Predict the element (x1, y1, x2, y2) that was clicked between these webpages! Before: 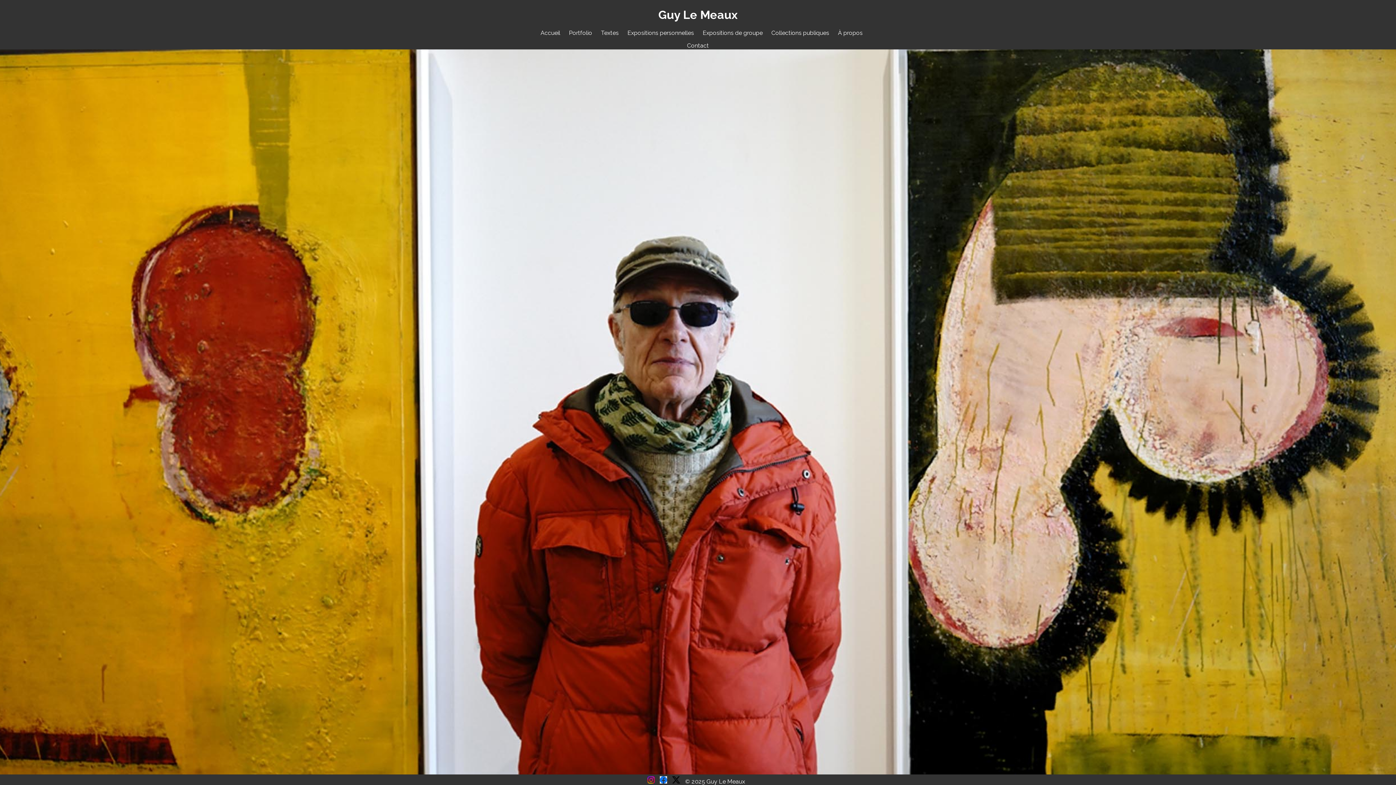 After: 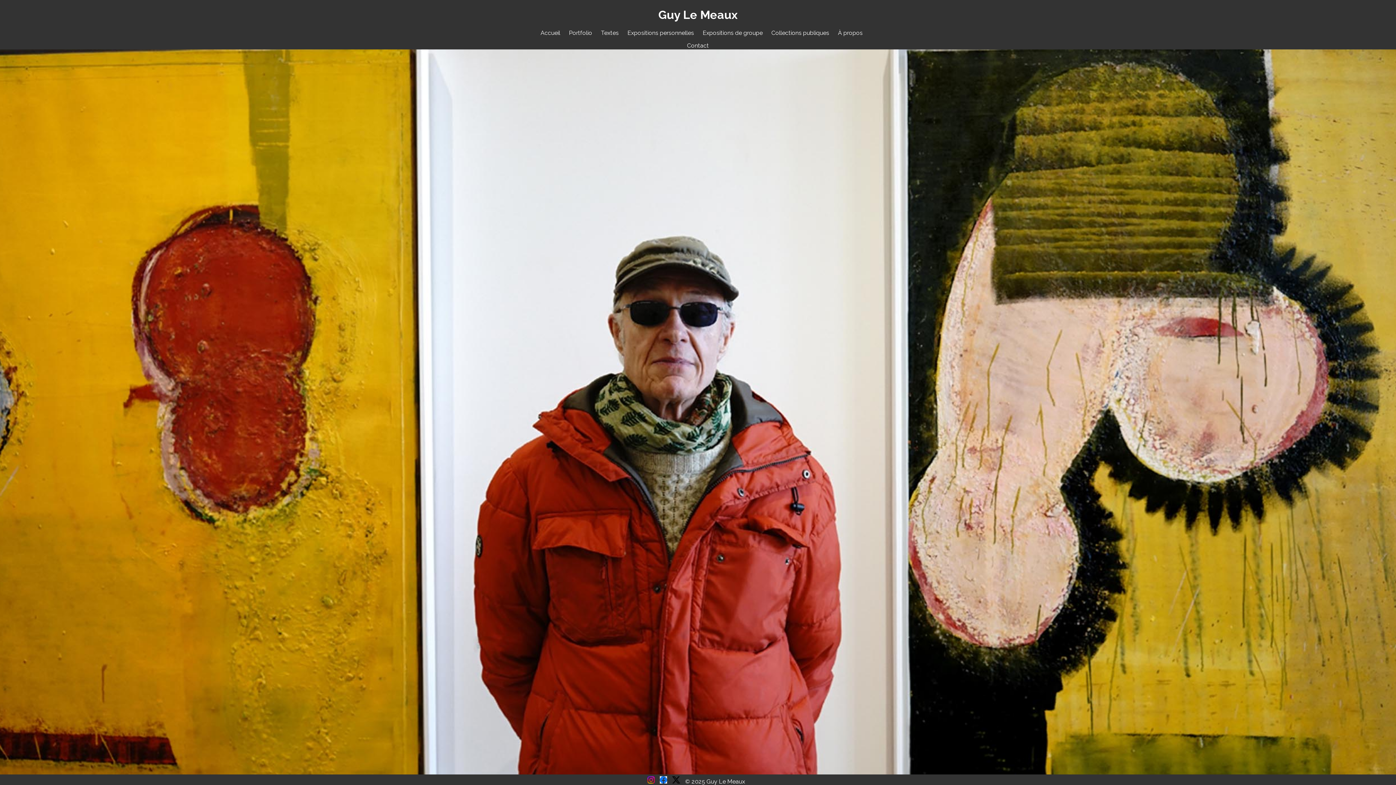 Action: bbox: (647, 778, 654, 785)